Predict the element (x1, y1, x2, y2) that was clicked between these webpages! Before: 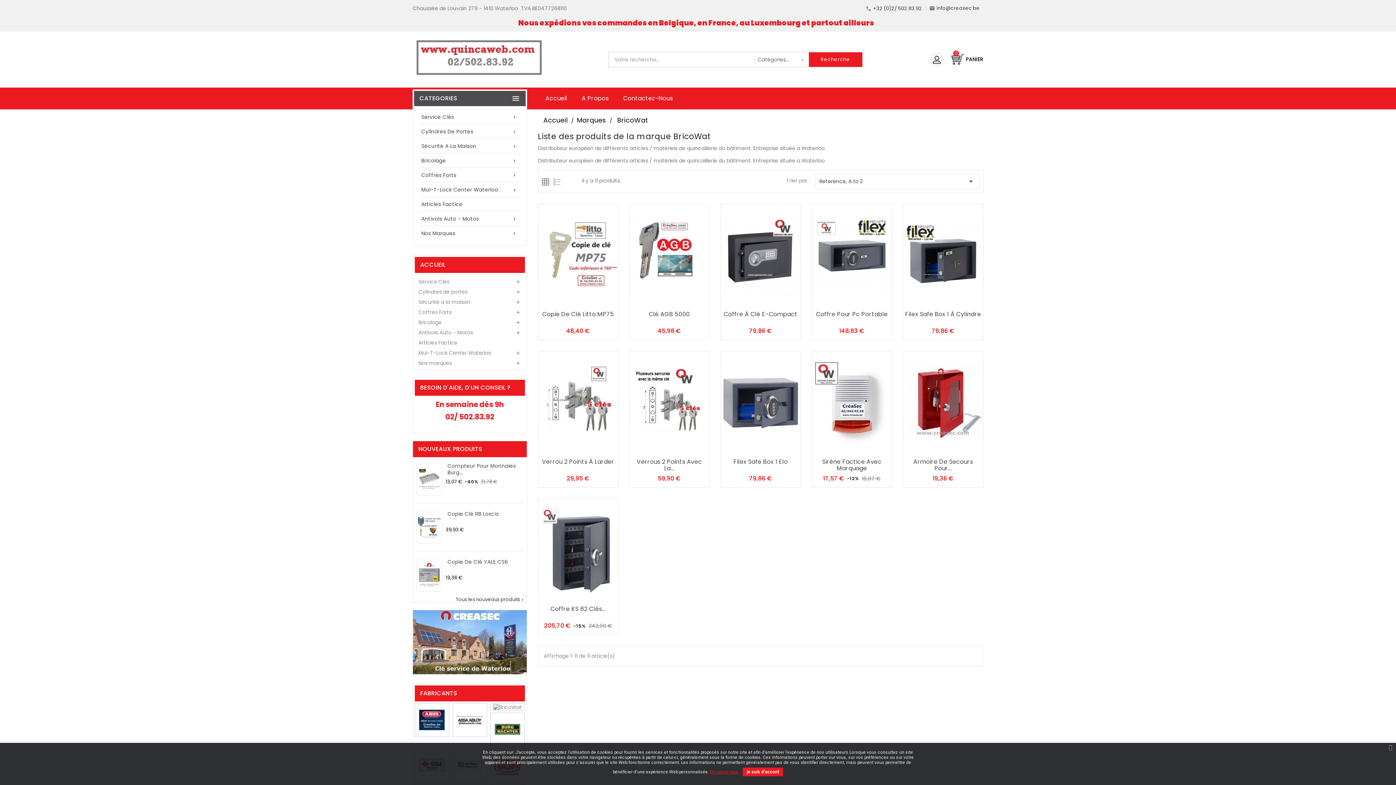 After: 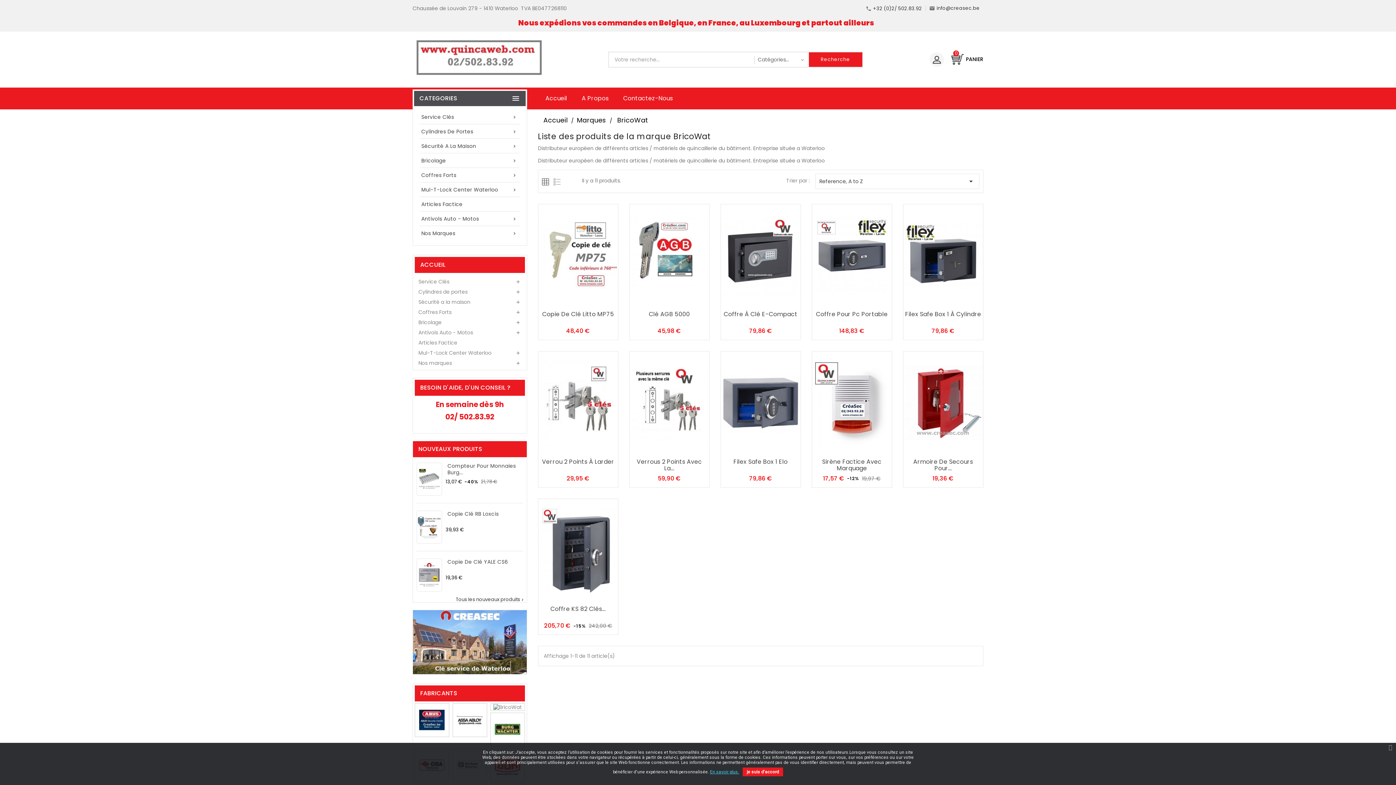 Action: label: En savoir plus. bbox: (710, 767, 739, 776)